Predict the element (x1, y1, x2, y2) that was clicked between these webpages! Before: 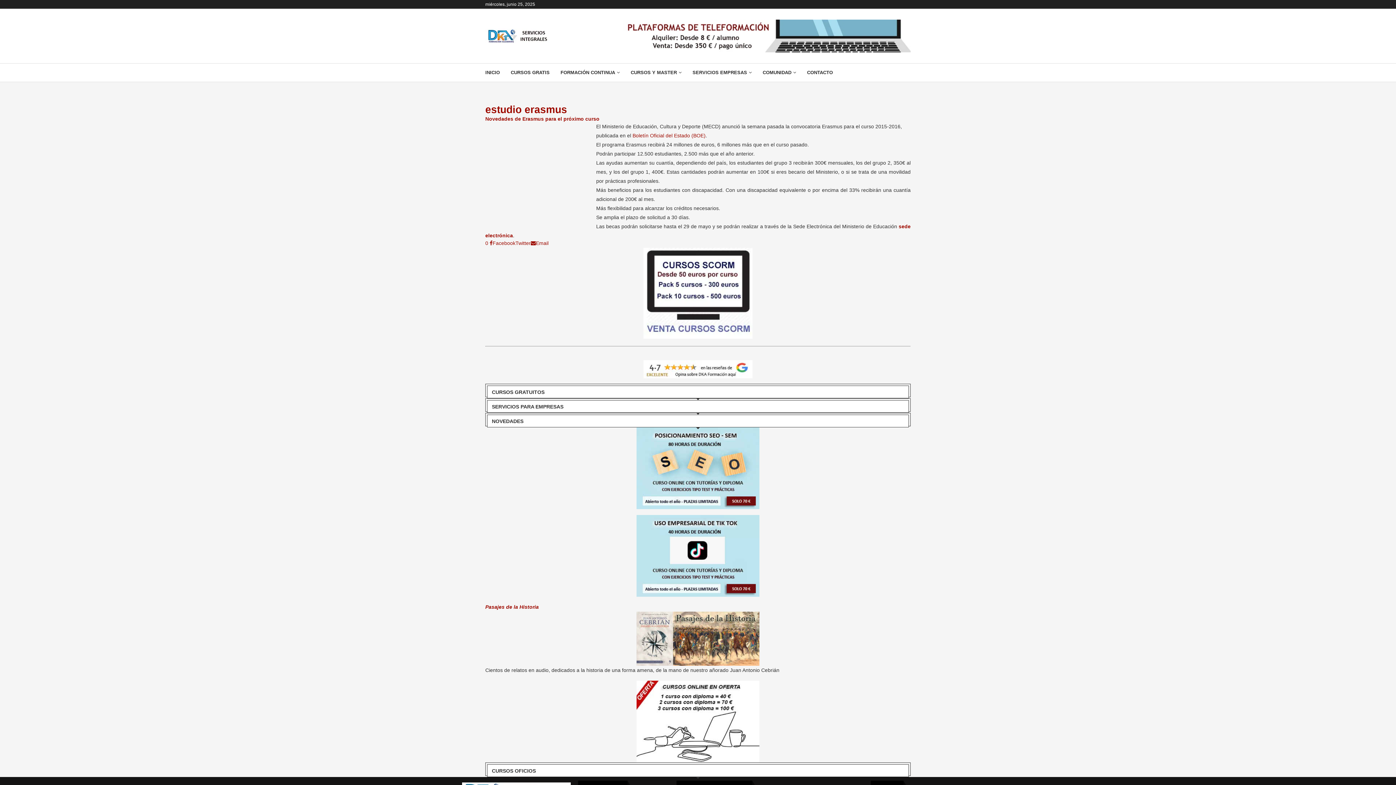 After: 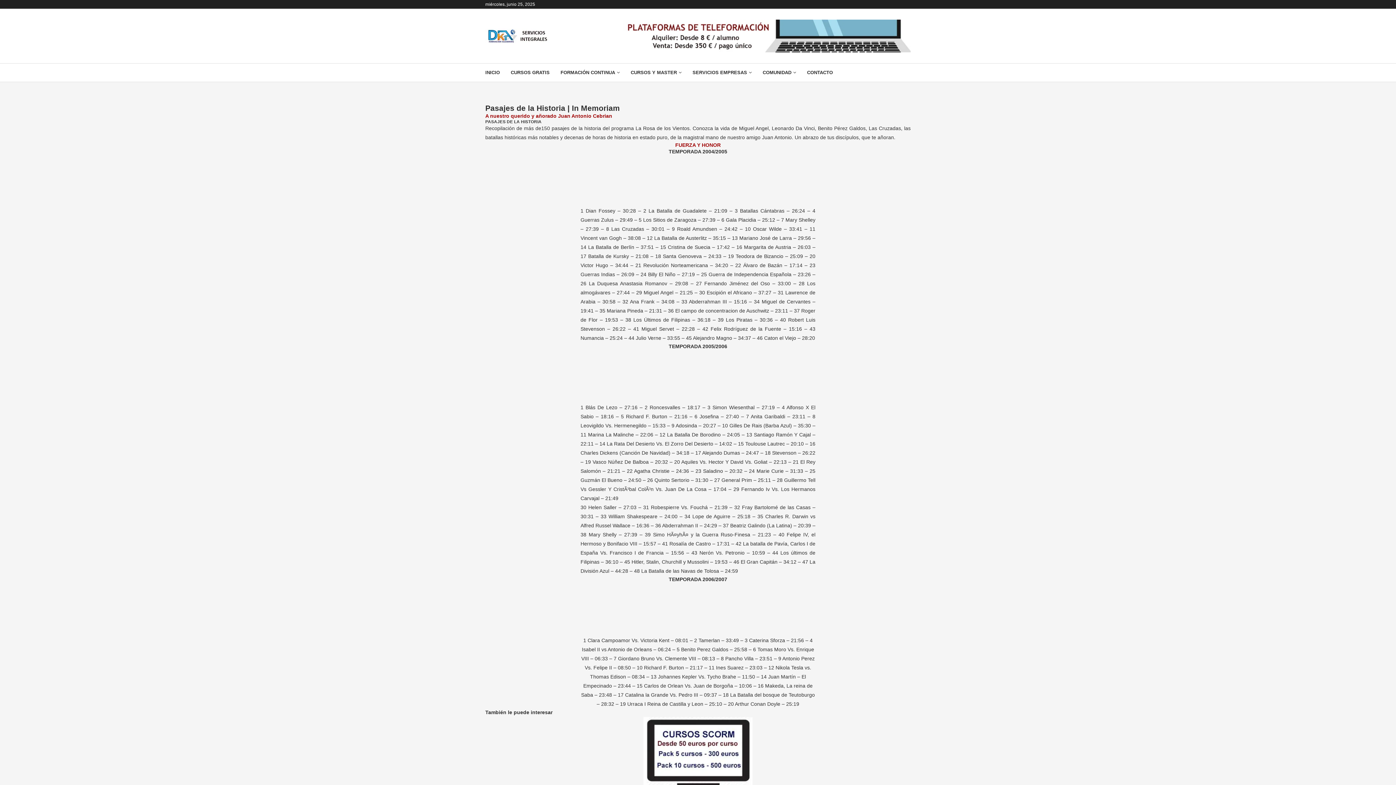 Action: bbox: (485, 604, 538, 610) label: Pasajes de la Historia